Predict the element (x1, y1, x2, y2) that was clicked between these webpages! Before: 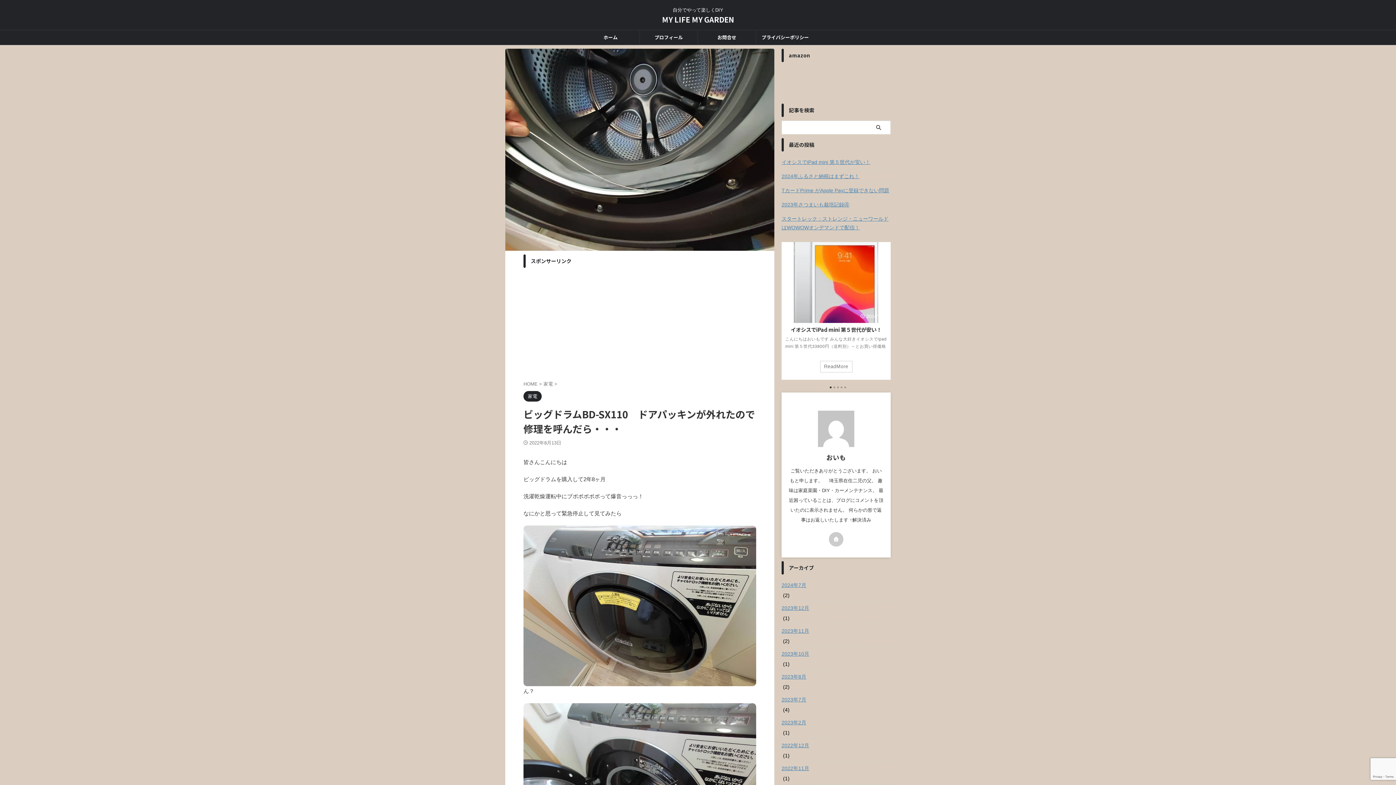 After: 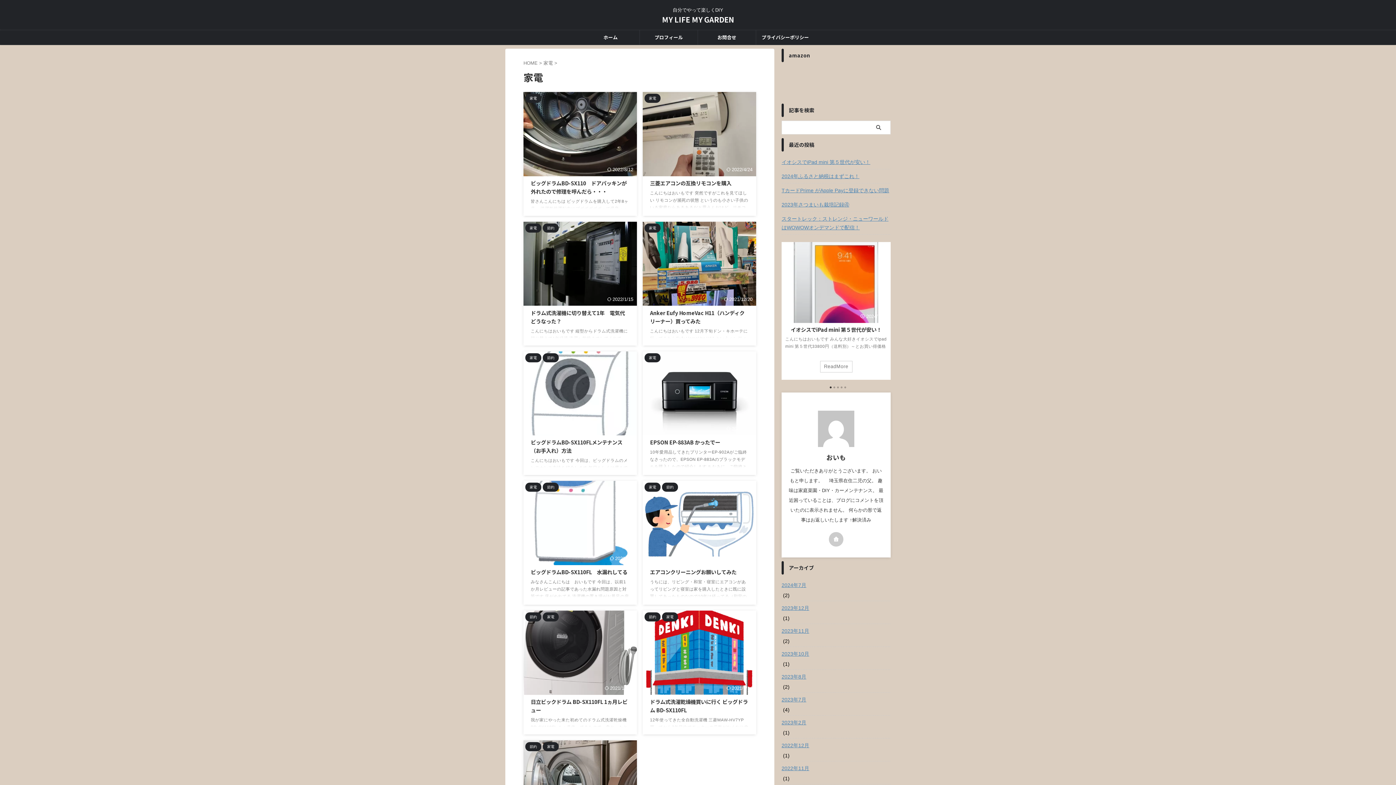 Action: bbox: (523, 394, 541, 399) label: 家電